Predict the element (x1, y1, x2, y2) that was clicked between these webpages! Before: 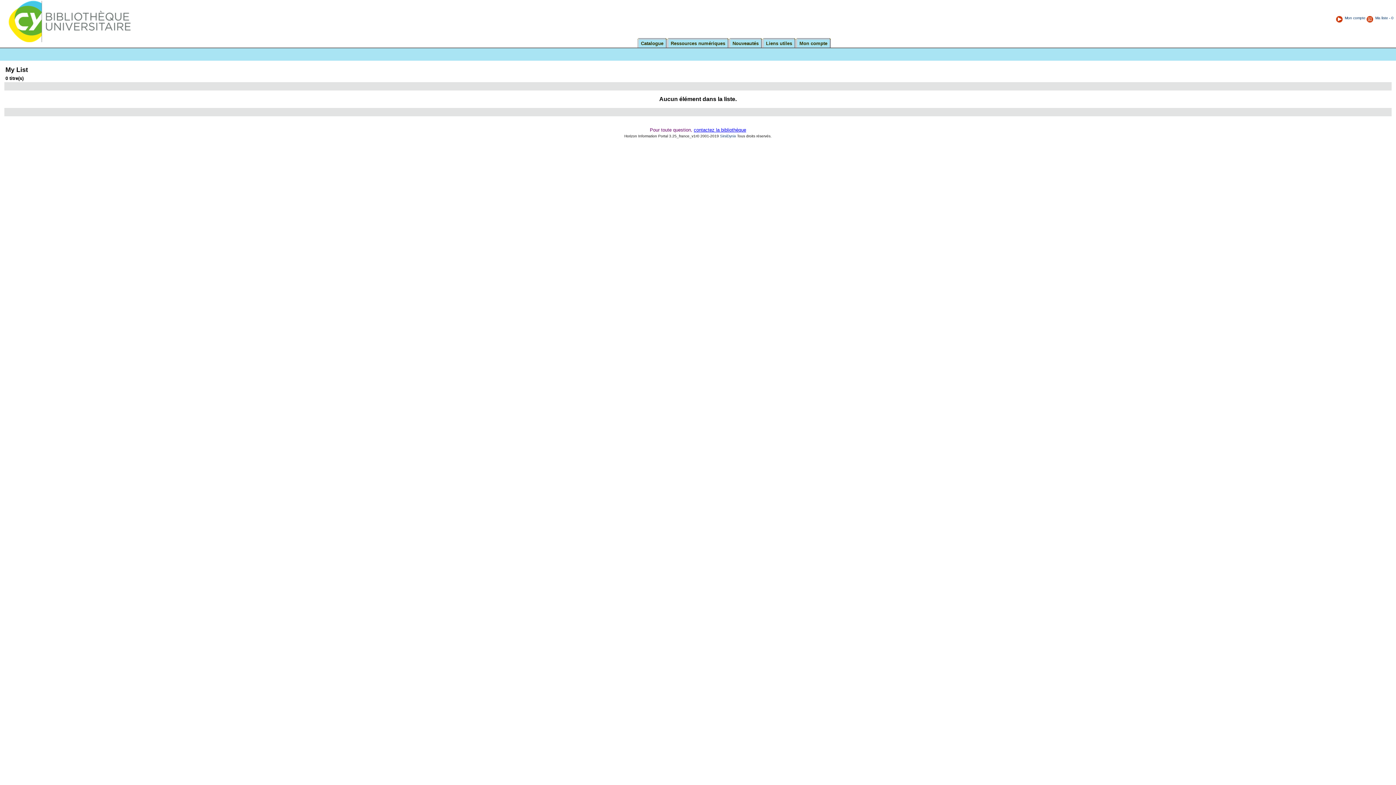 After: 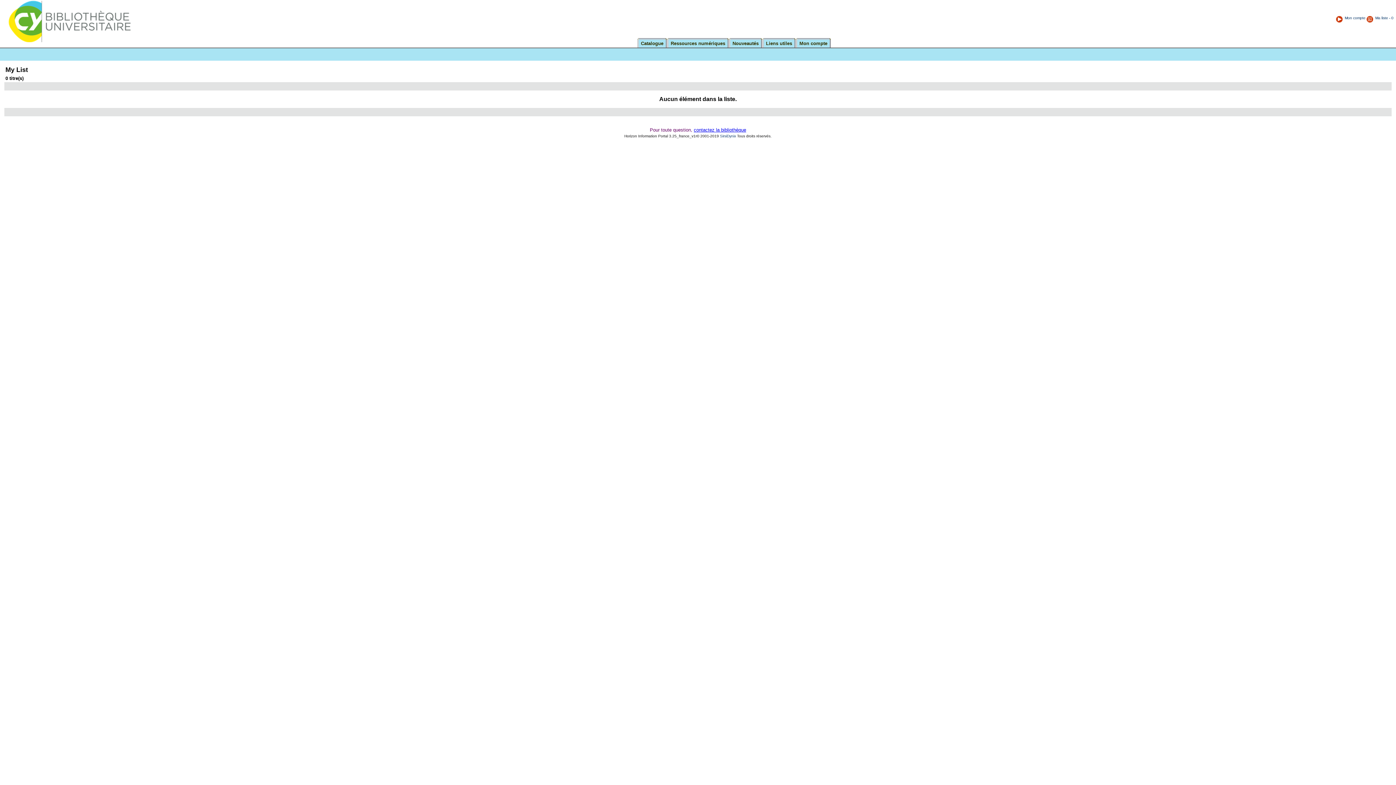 Action: label: My List bbox: (5, 66, 28, 73)